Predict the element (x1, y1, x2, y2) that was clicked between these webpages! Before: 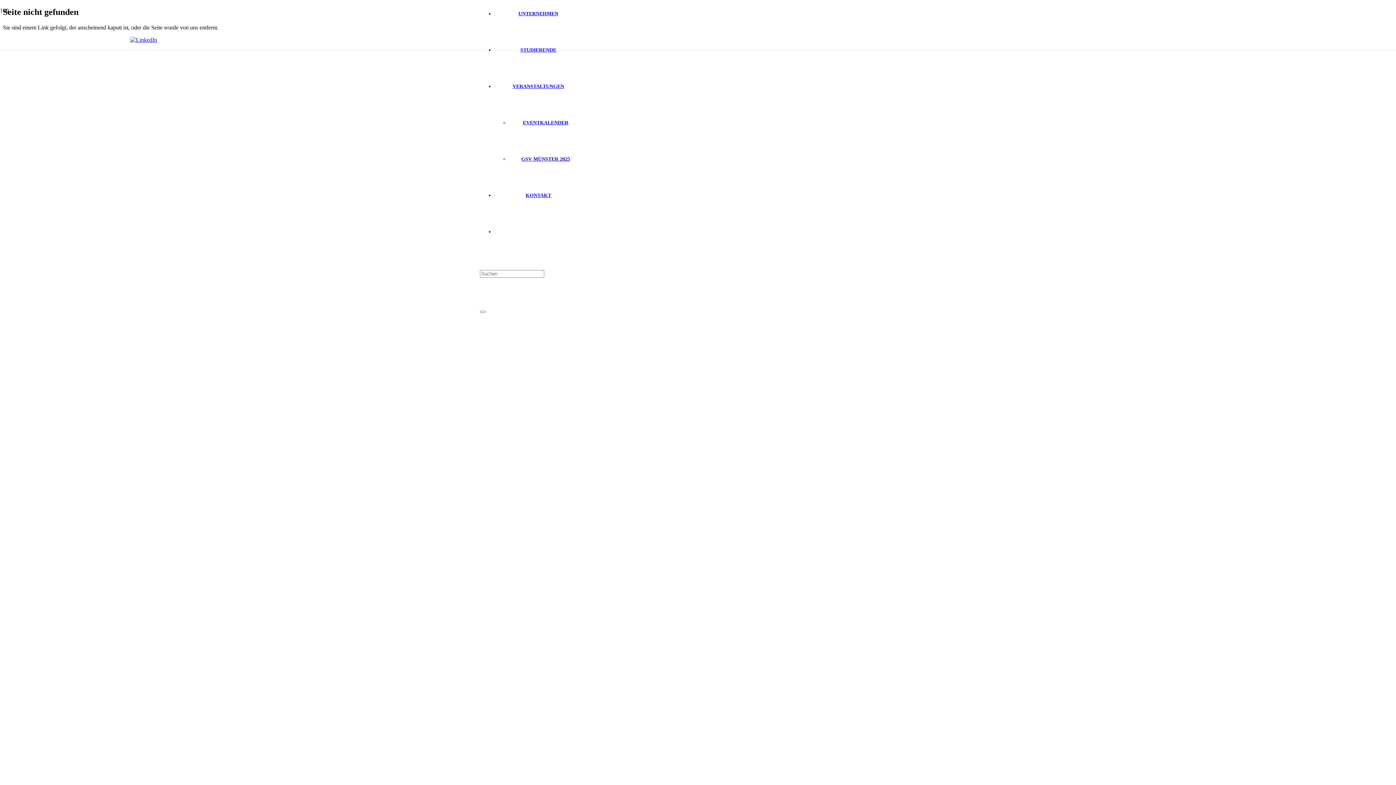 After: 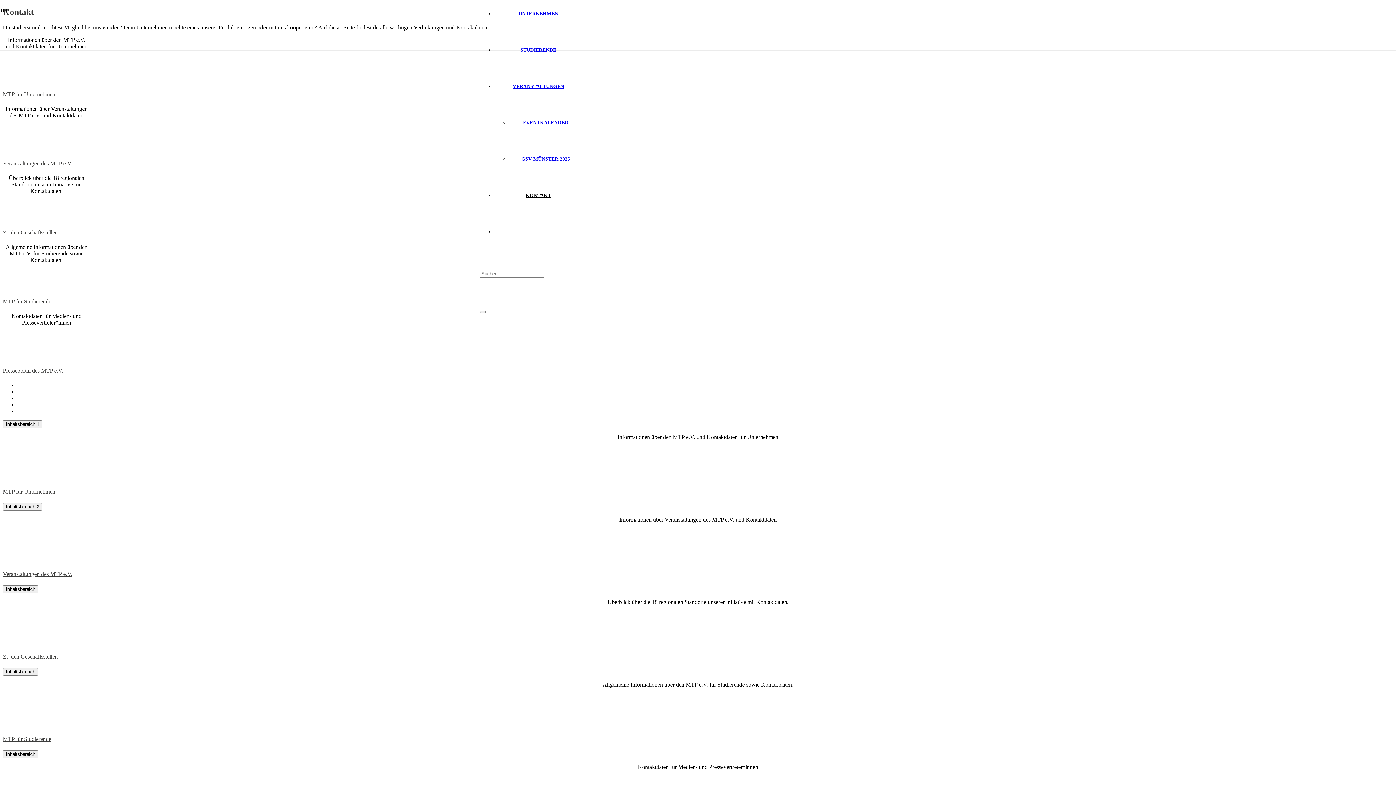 Action: label: KONTAKT bbox: (507, 192, 569, 198)